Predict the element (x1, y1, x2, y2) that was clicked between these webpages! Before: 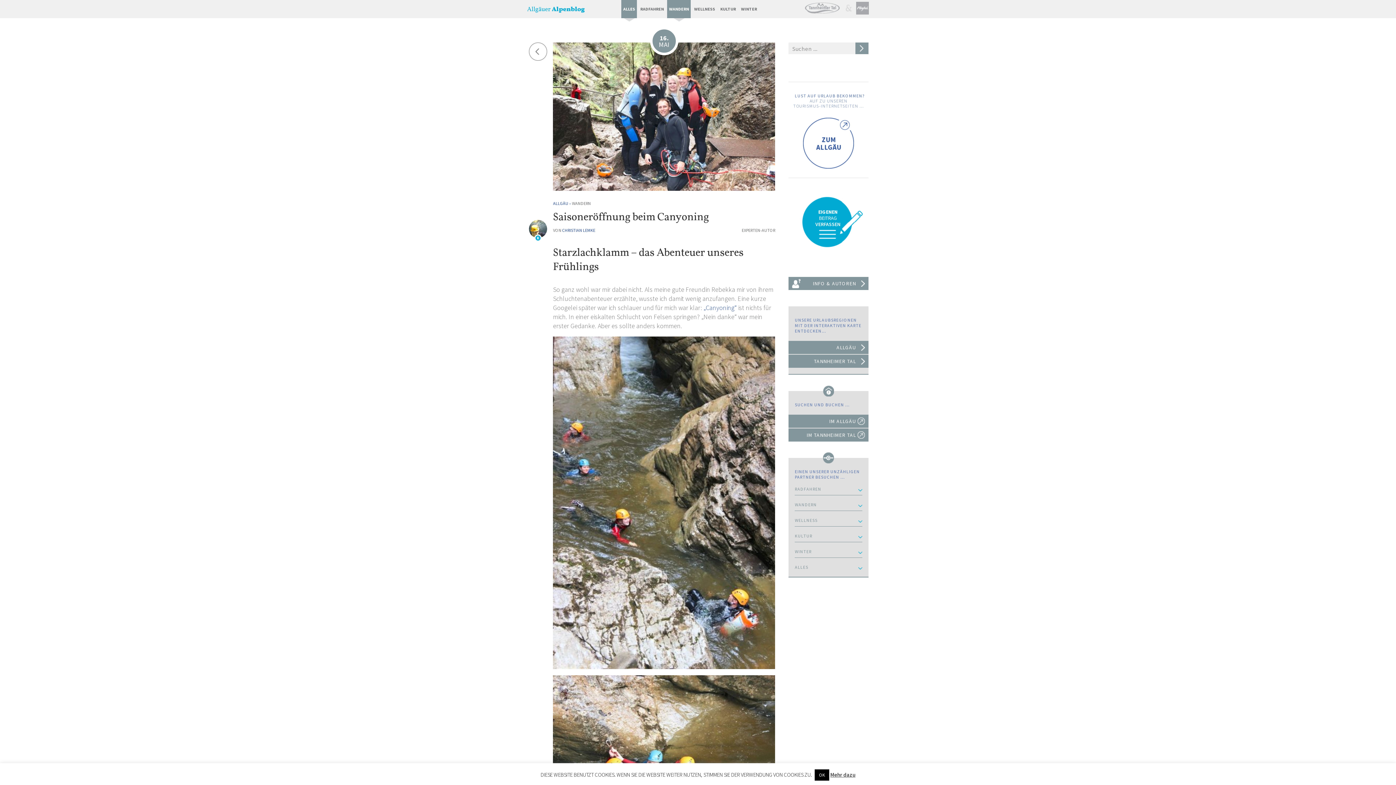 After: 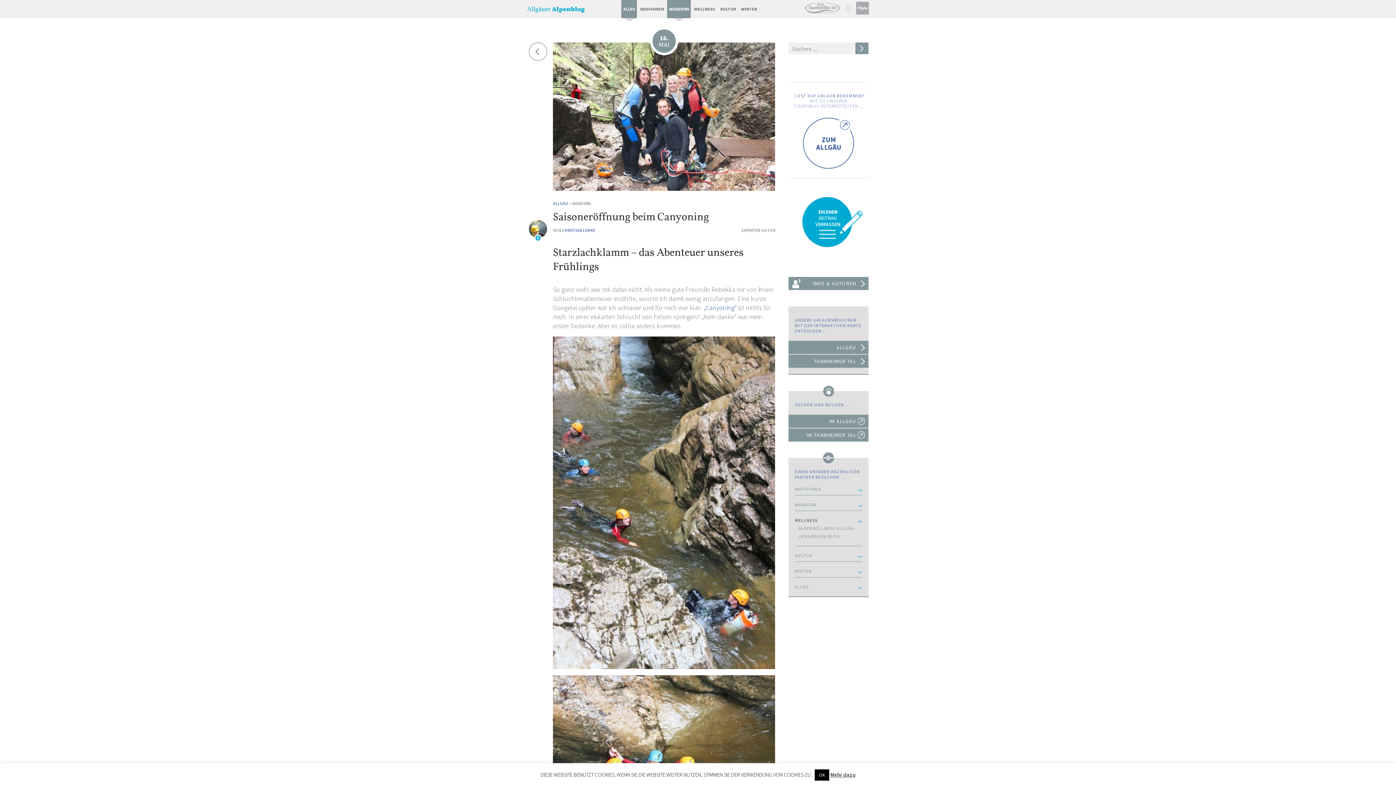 Action: bbox: (795, 518, 862, 522) label: WELLNESS